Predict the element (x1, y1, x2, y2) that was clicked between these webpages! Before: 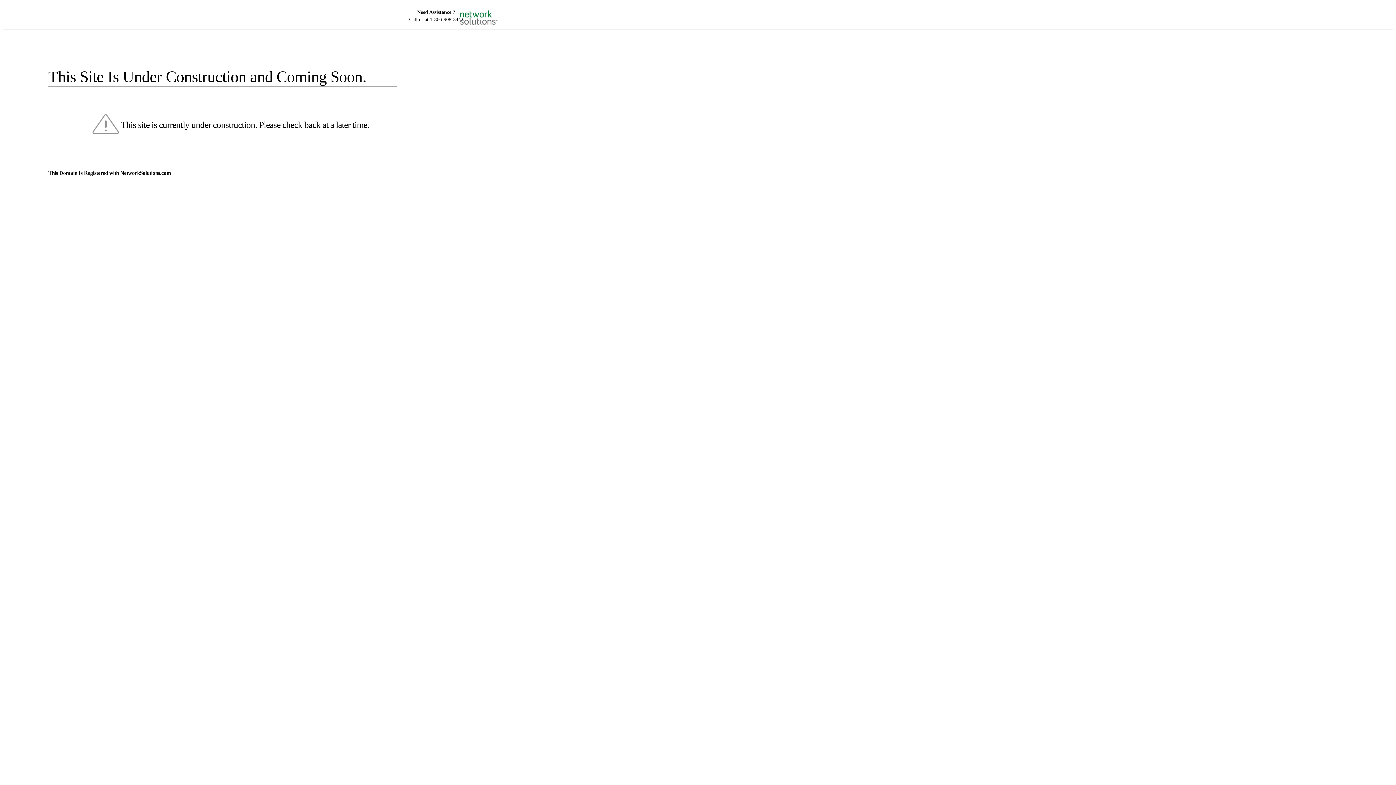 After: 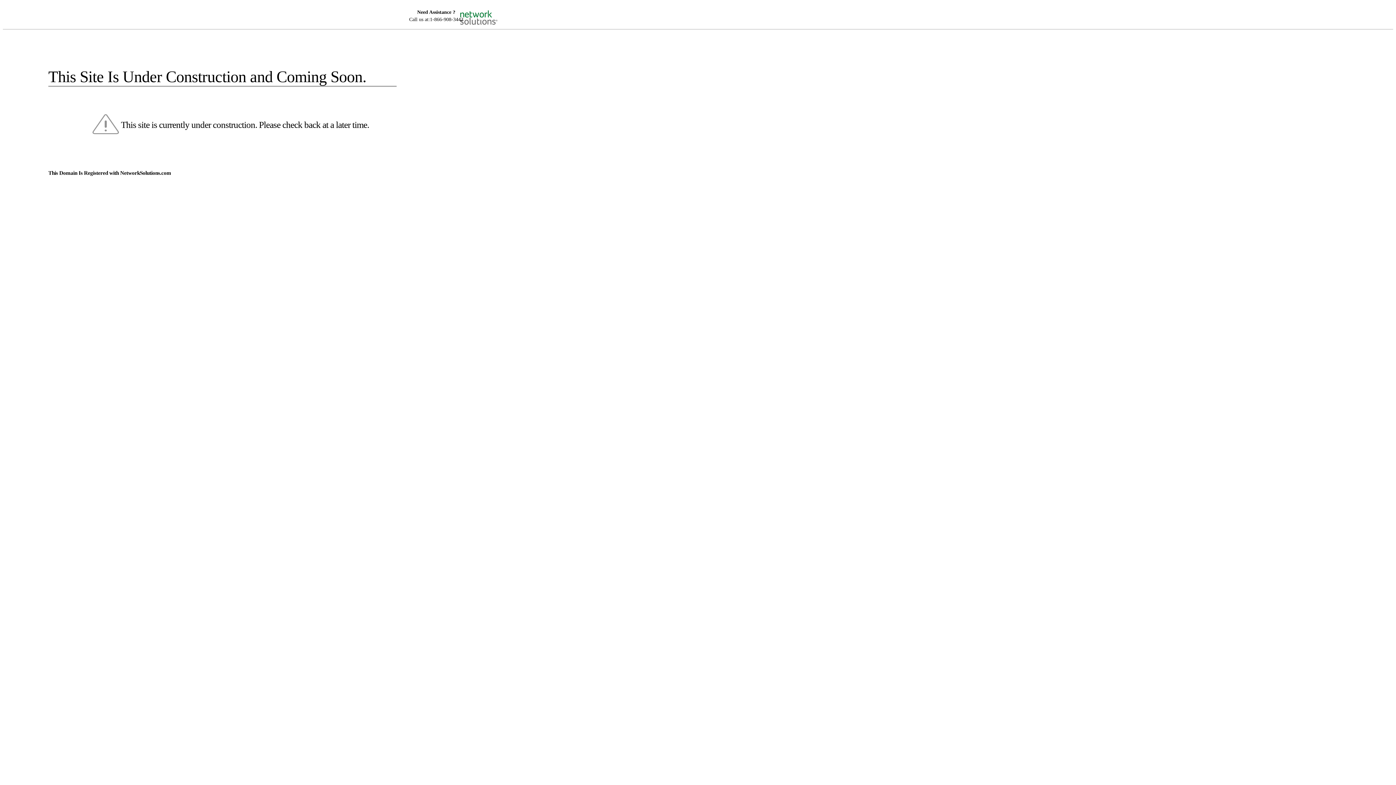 Action: bbox: (455, 5, 520, 16)